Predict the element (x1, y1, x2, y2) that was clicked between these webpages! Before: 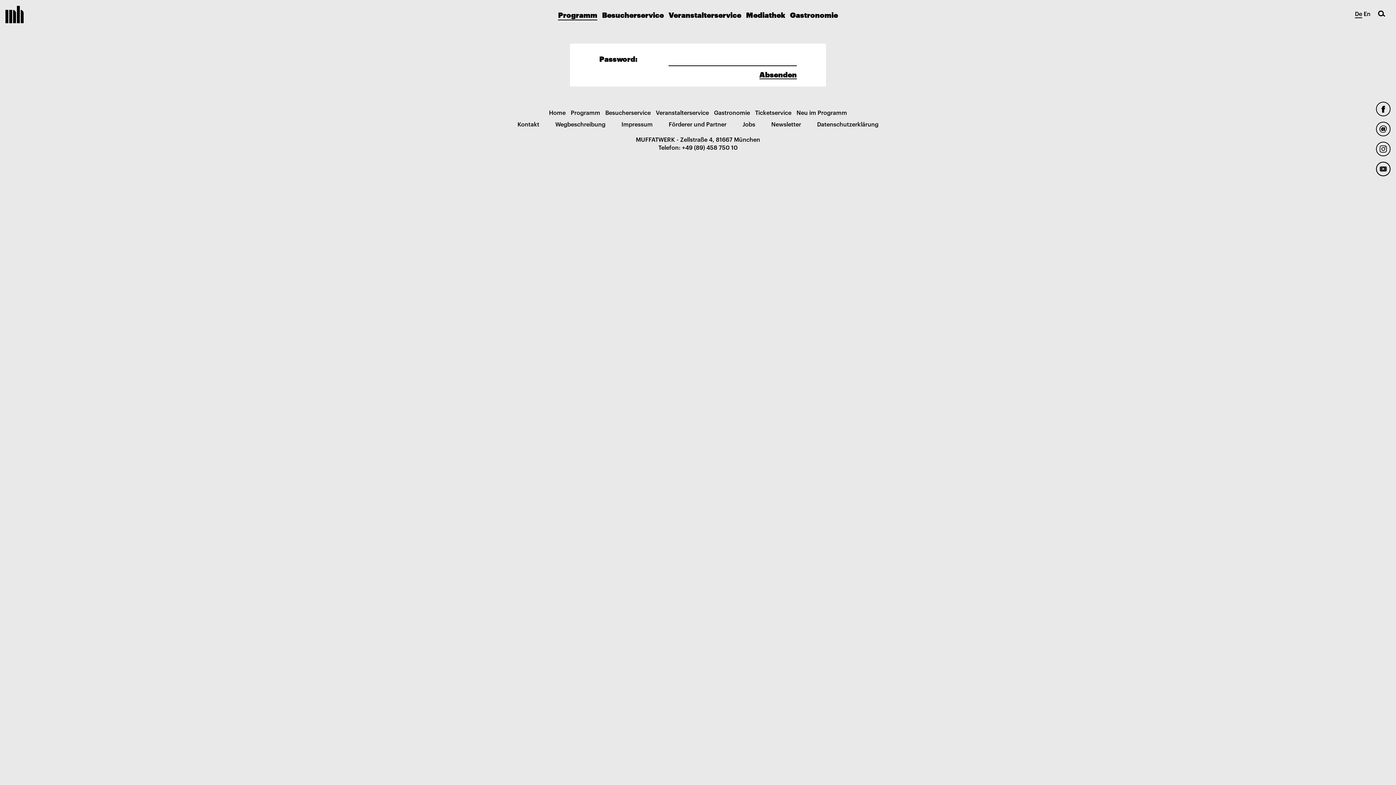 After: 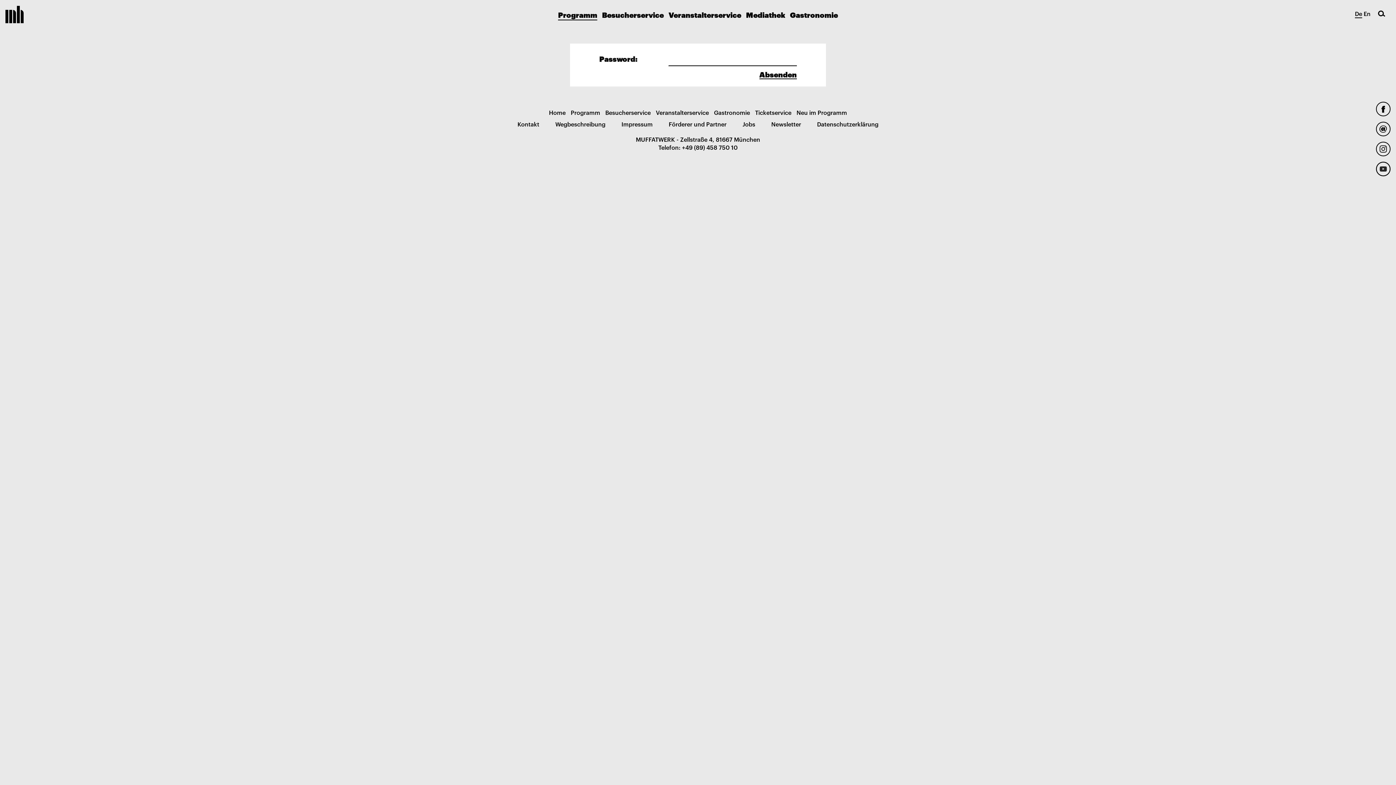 Action: bbox: (1376, 121, 1390, 136)